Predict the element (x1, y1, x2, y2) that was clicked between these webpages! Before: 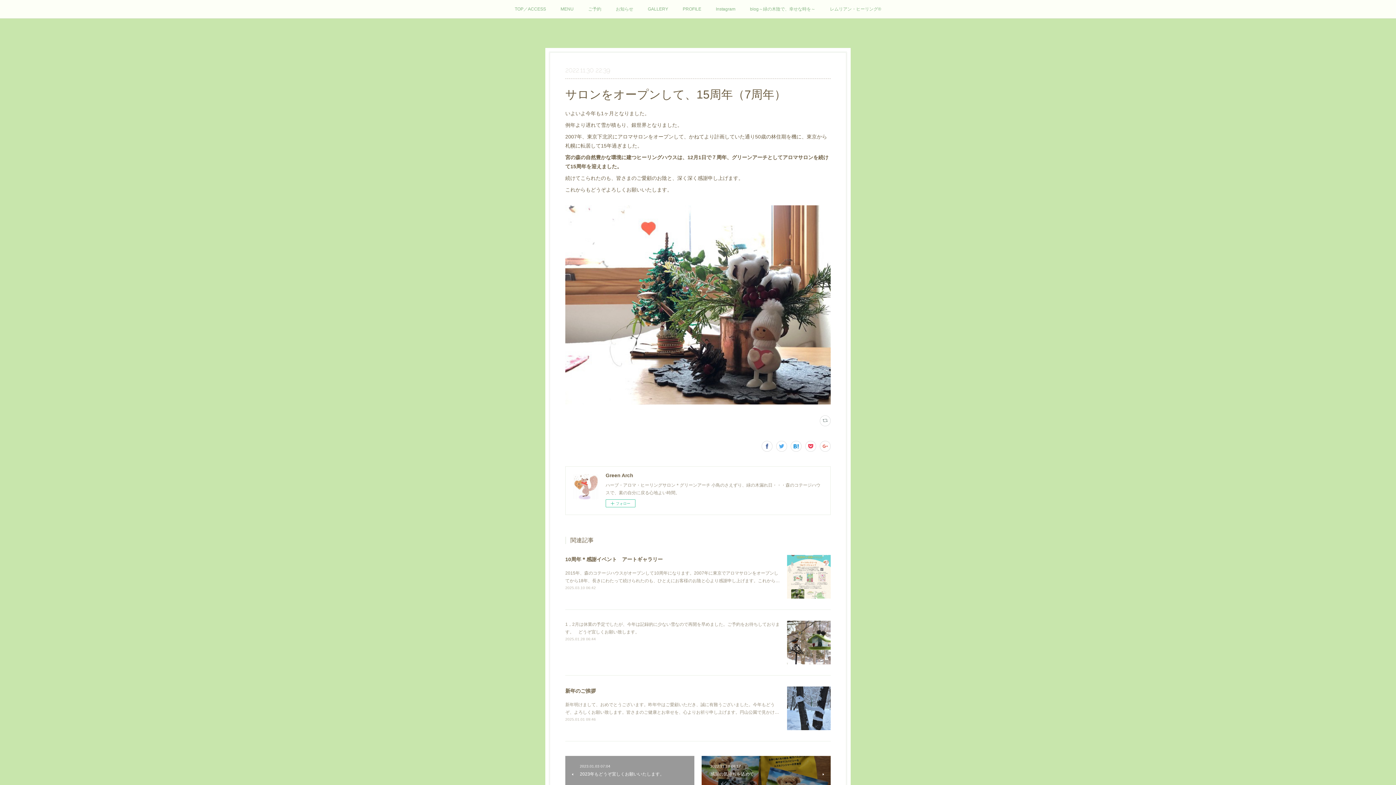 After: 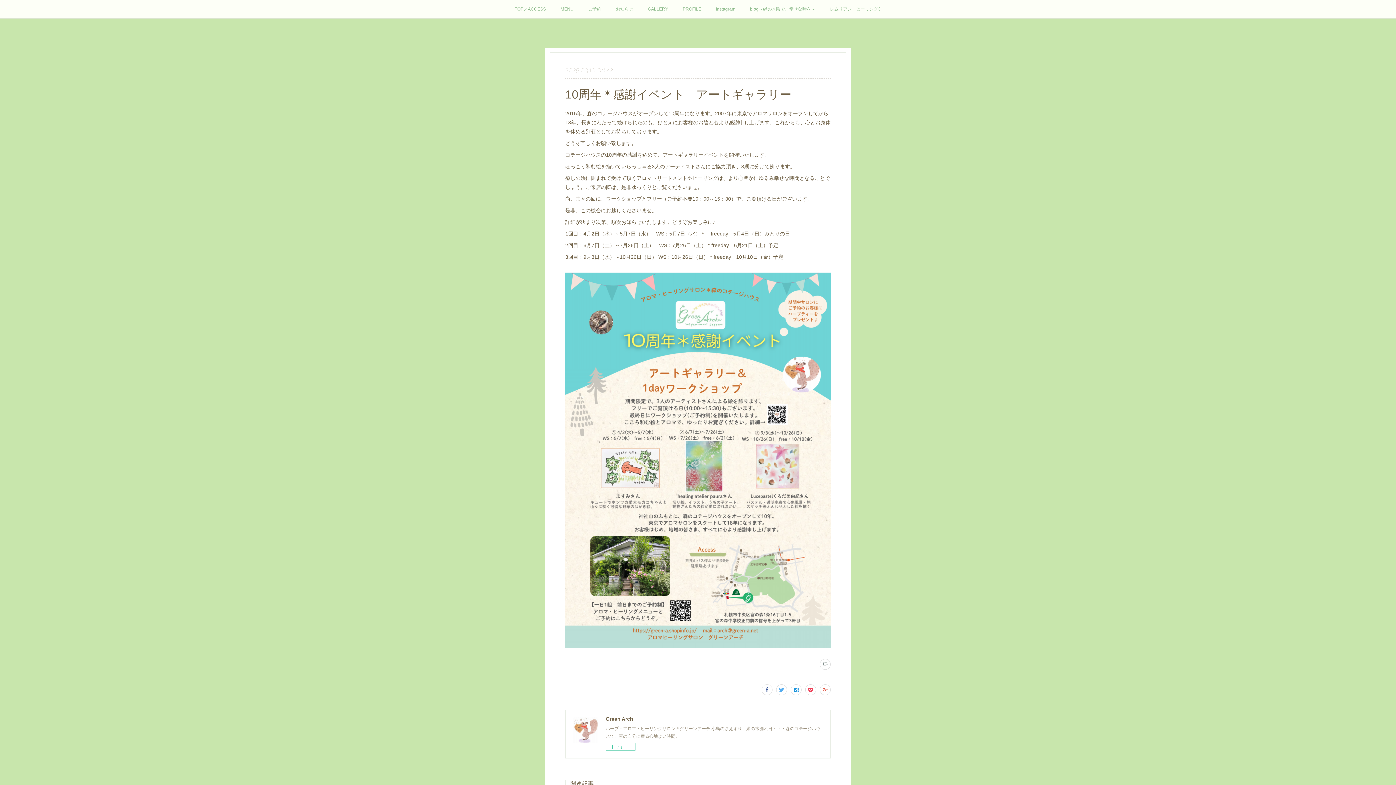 Action: bbox: (787, 555, 830, 598)